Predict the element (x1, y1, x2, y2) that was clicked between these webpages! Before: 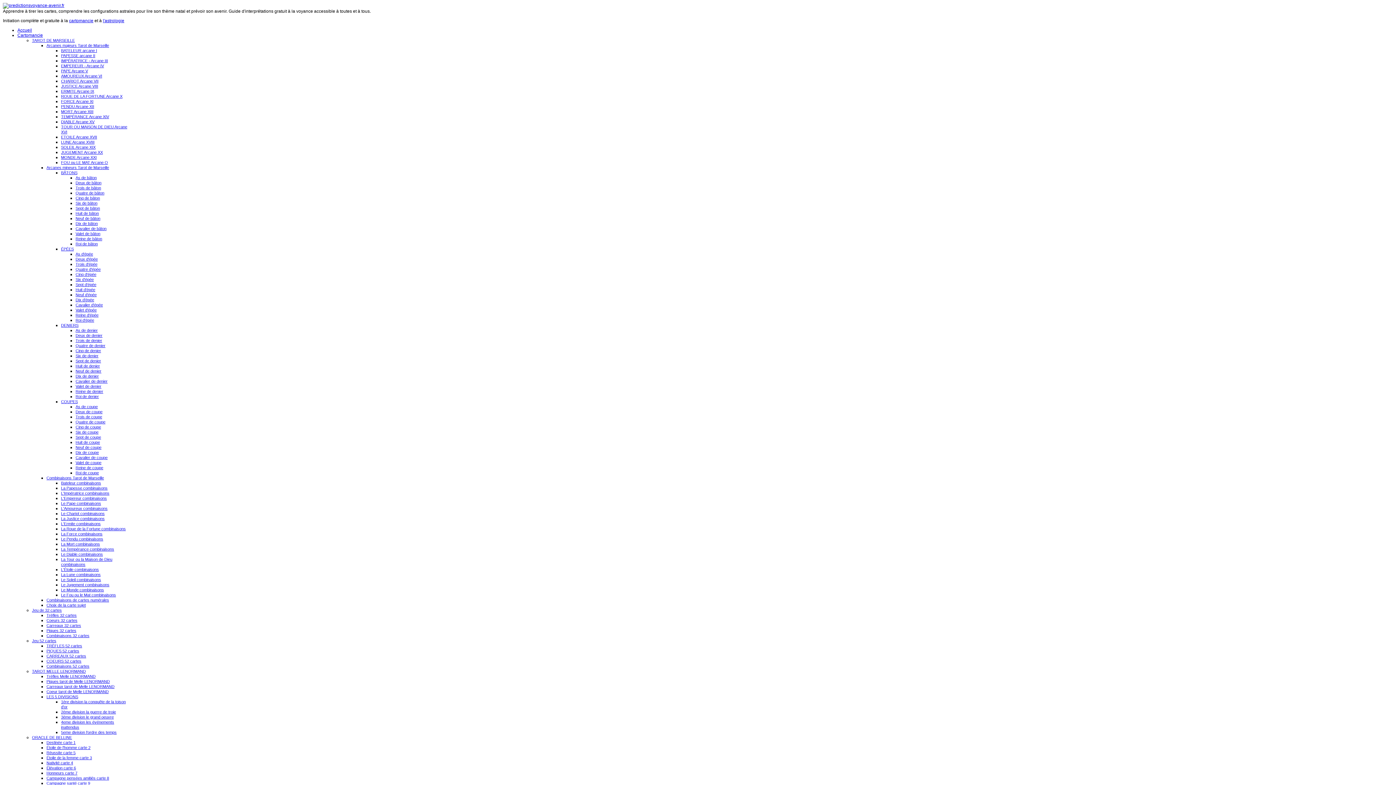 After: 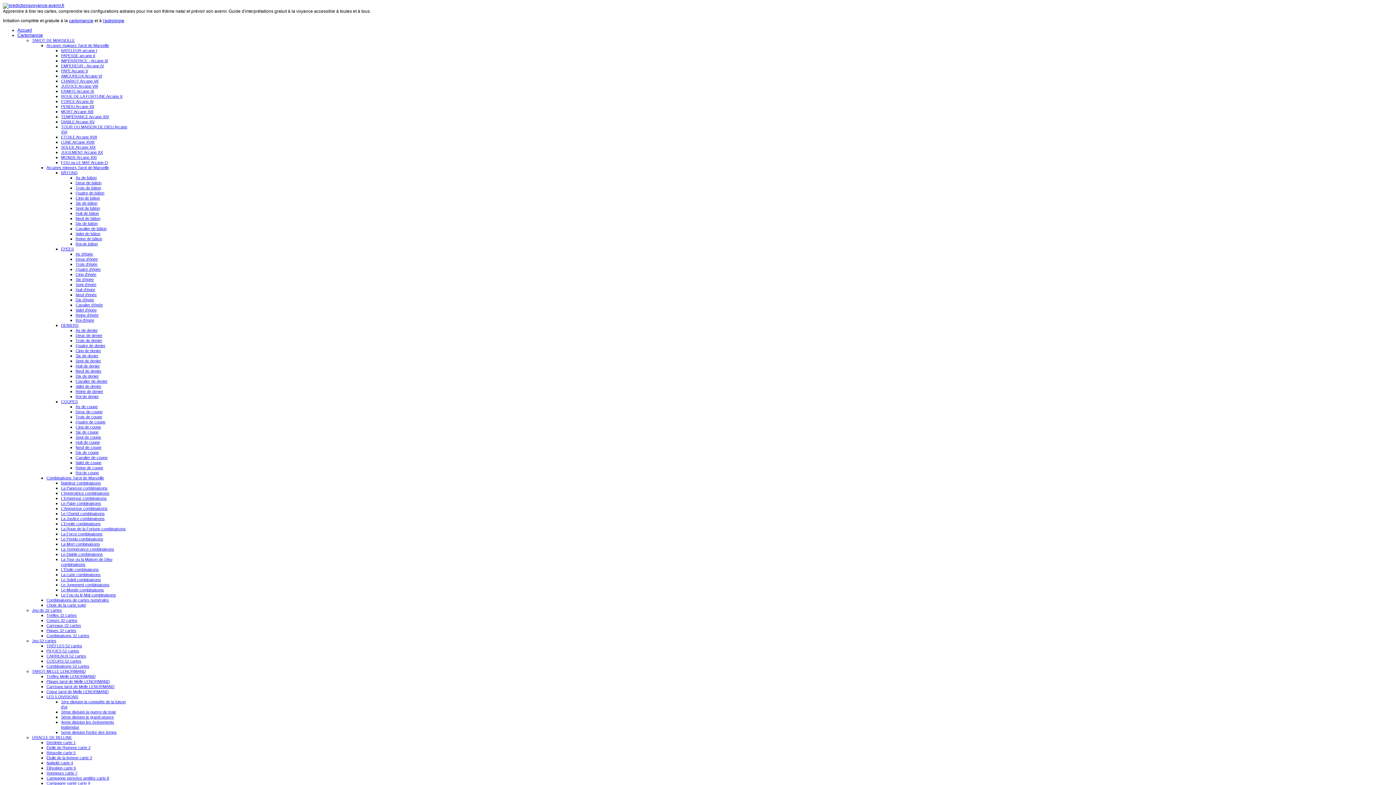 Action: label: Sept de coupe bbox: (75, 435, 101, 439)